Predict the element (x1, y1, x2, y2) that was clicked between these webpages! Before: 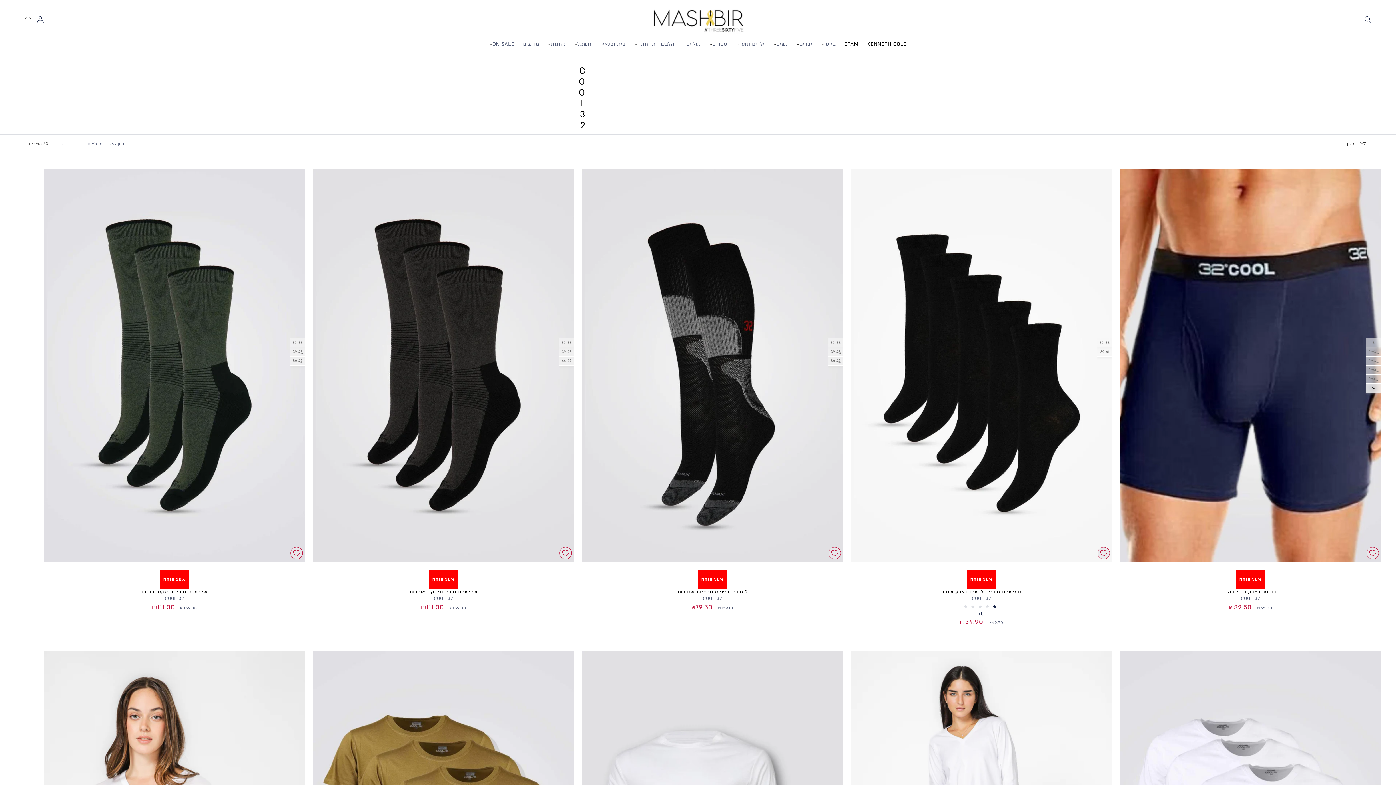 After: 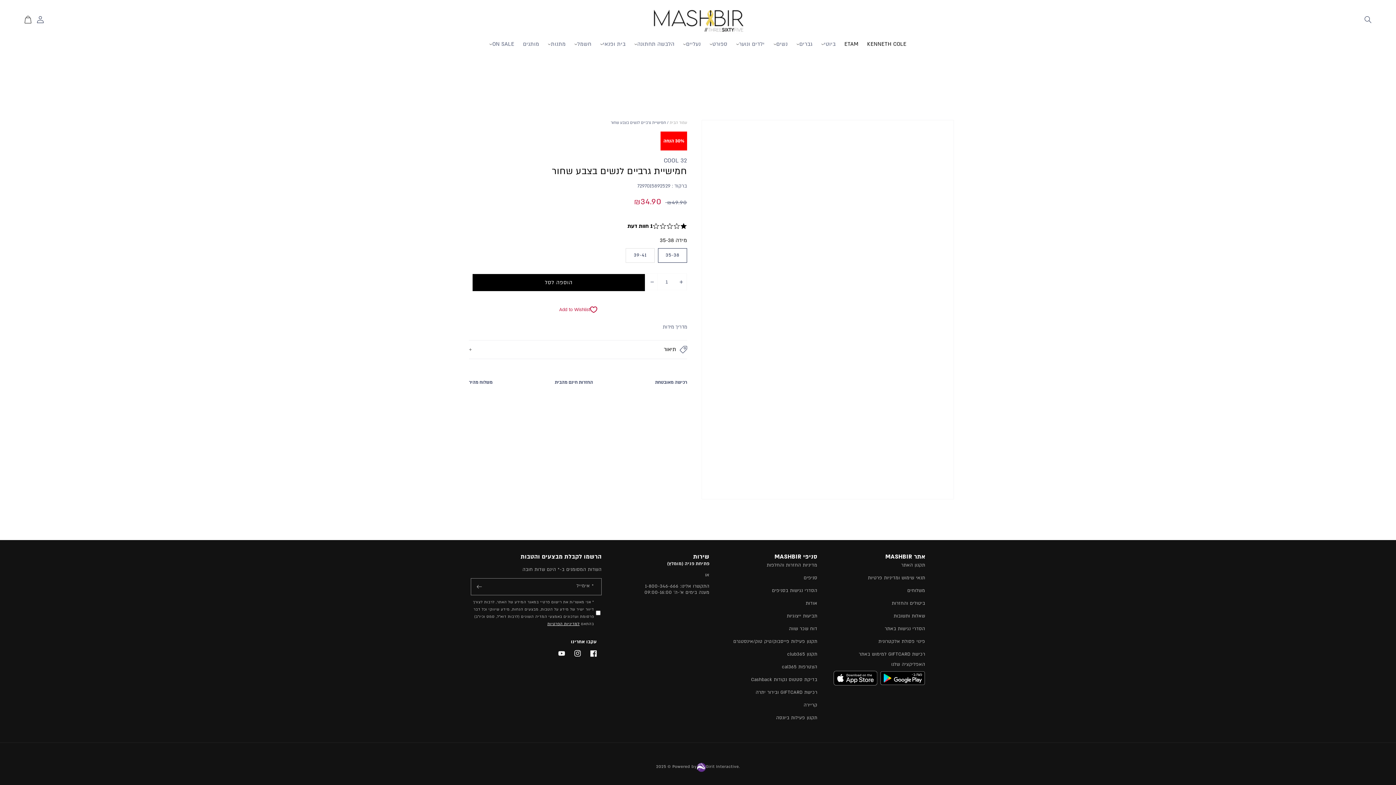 Action: bbox: (858, 589, 1105, 595) label: חמישיית גרביים לנשים בצבע שחור